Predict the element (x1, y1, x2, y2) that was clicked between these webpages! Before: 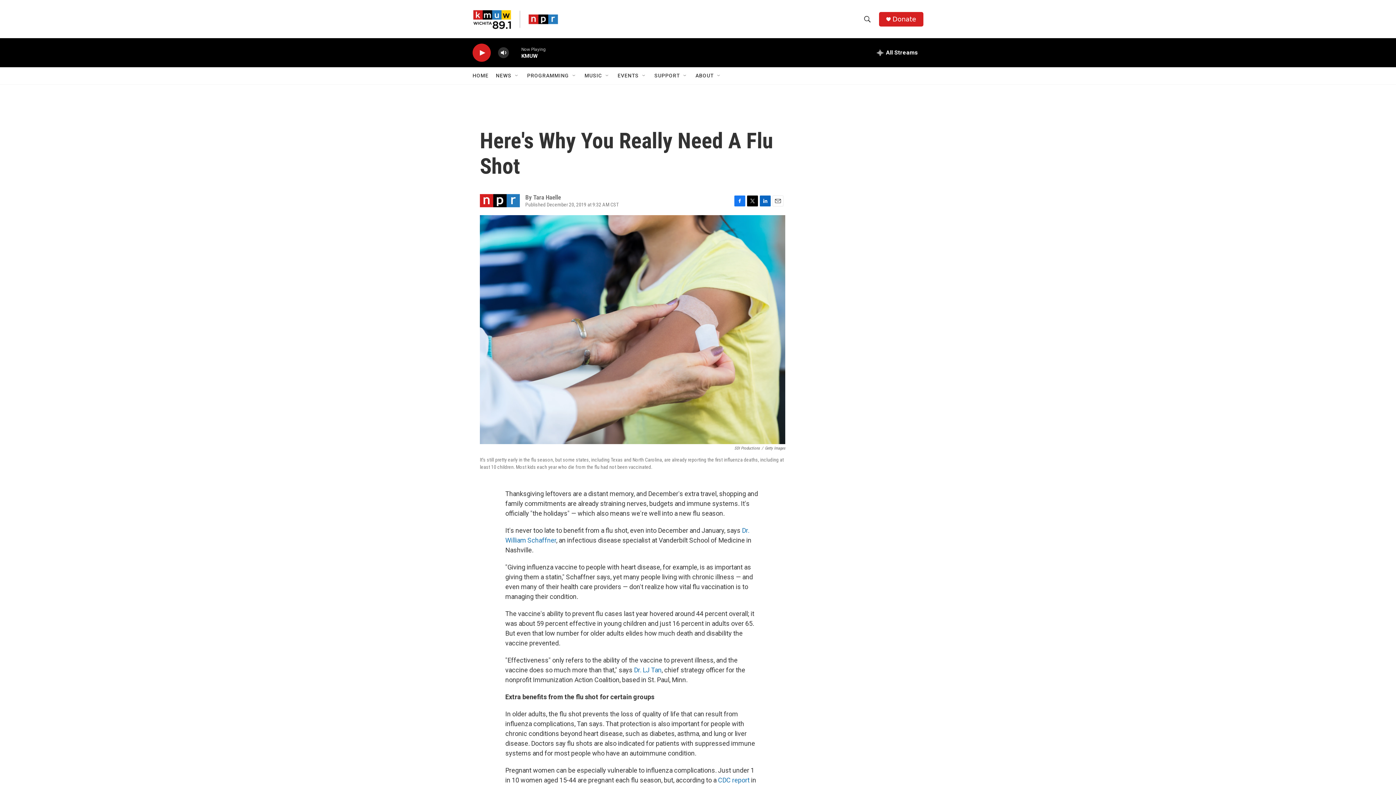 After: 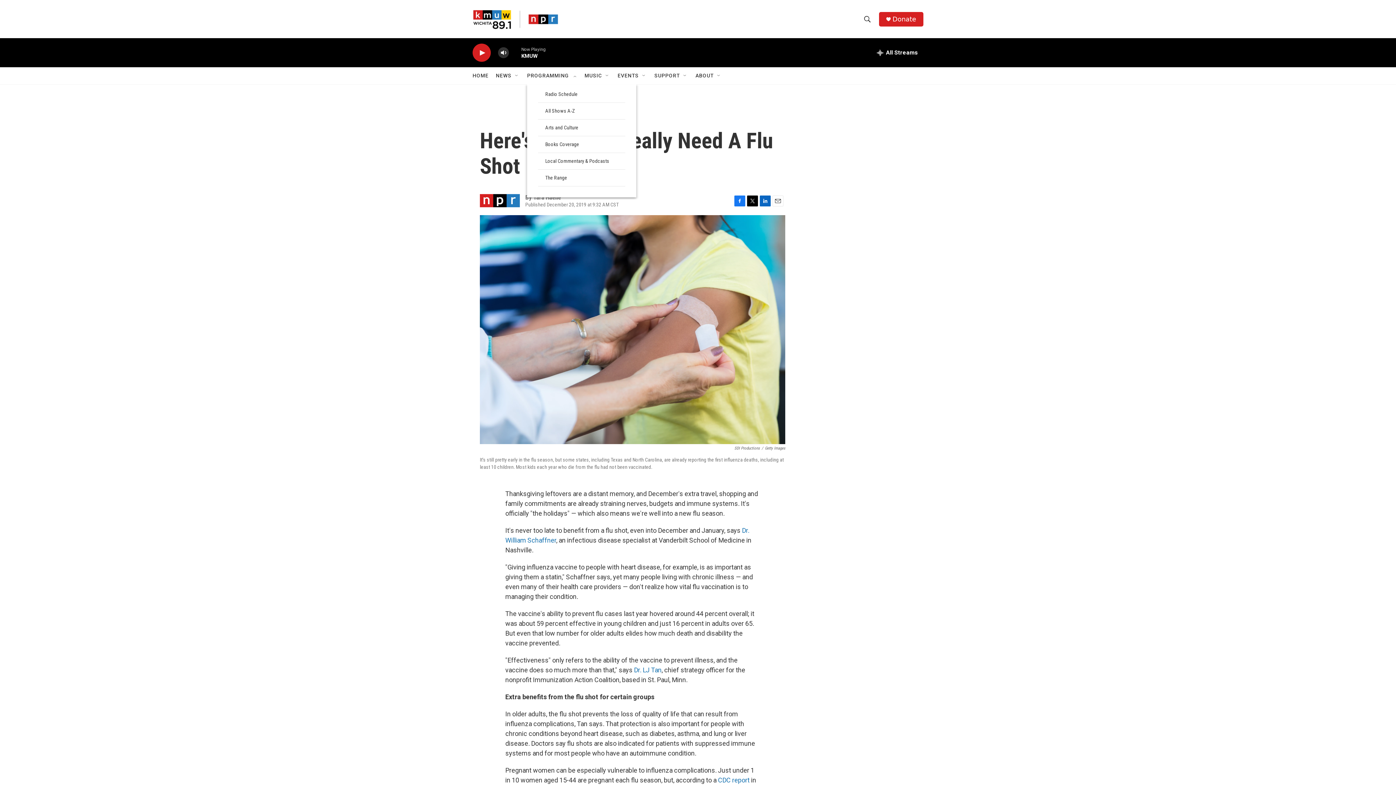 Action: bbox: (571, 72, 577, 78) label: Open Sub Navigation